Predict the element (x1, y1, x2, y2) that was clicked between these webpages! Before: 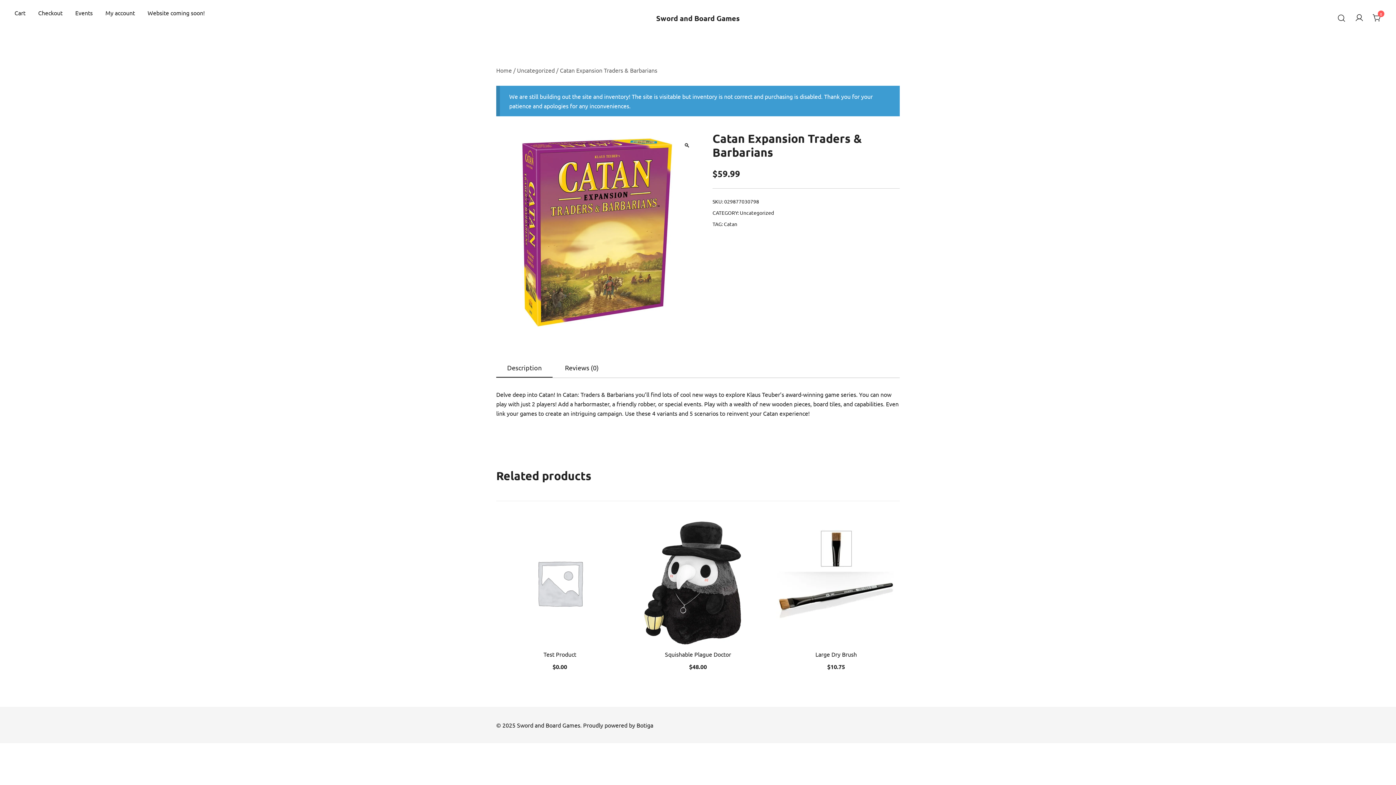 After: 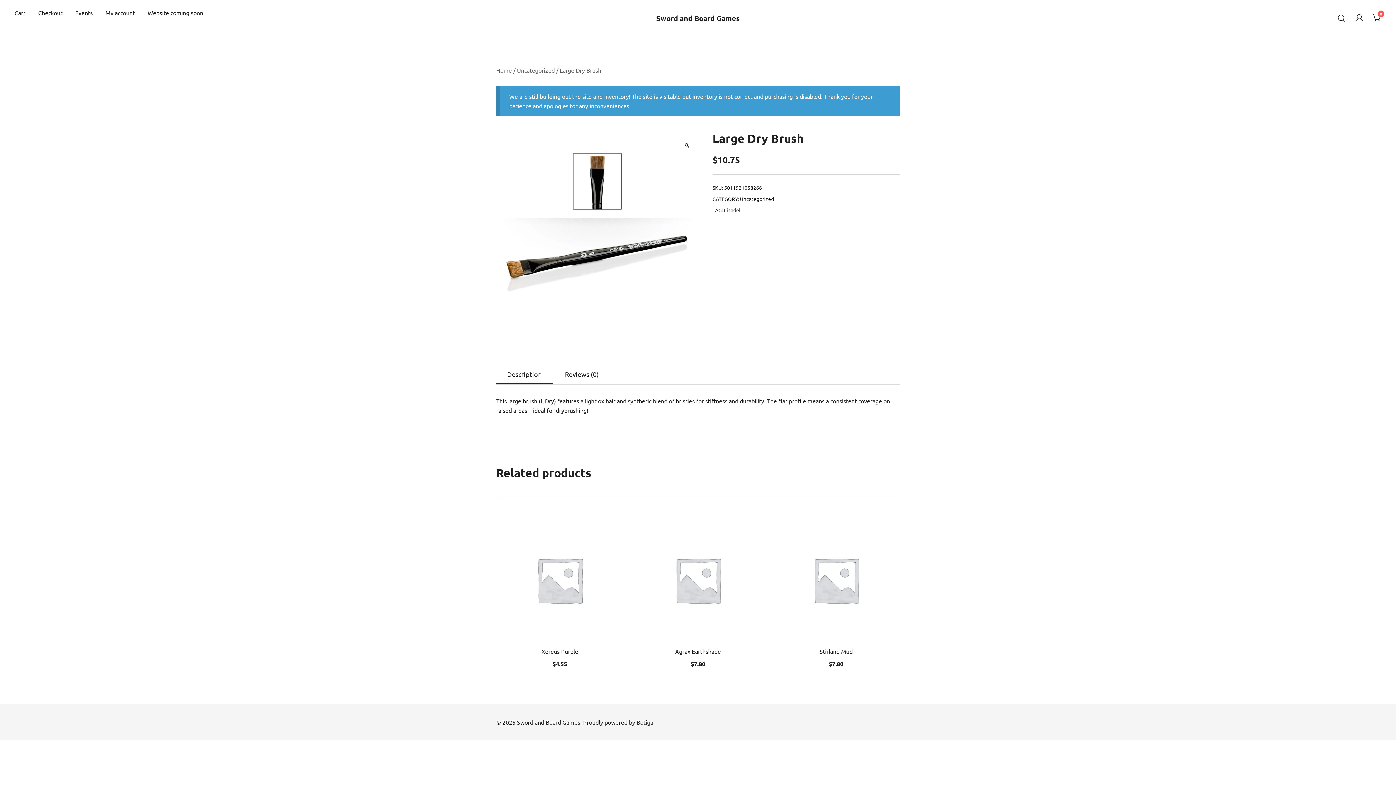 Action: bbox: (815, 650, 857, 658) label: Large Dry Brush